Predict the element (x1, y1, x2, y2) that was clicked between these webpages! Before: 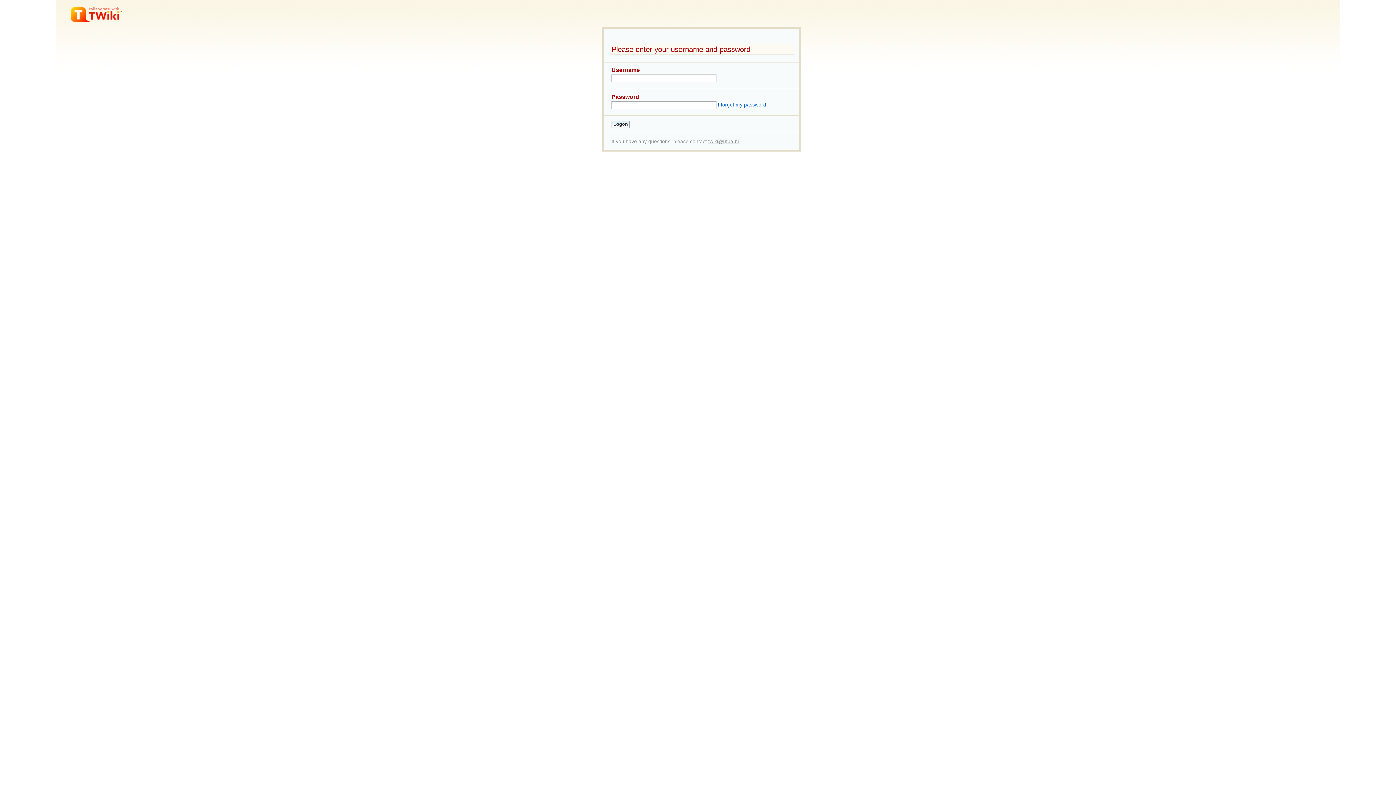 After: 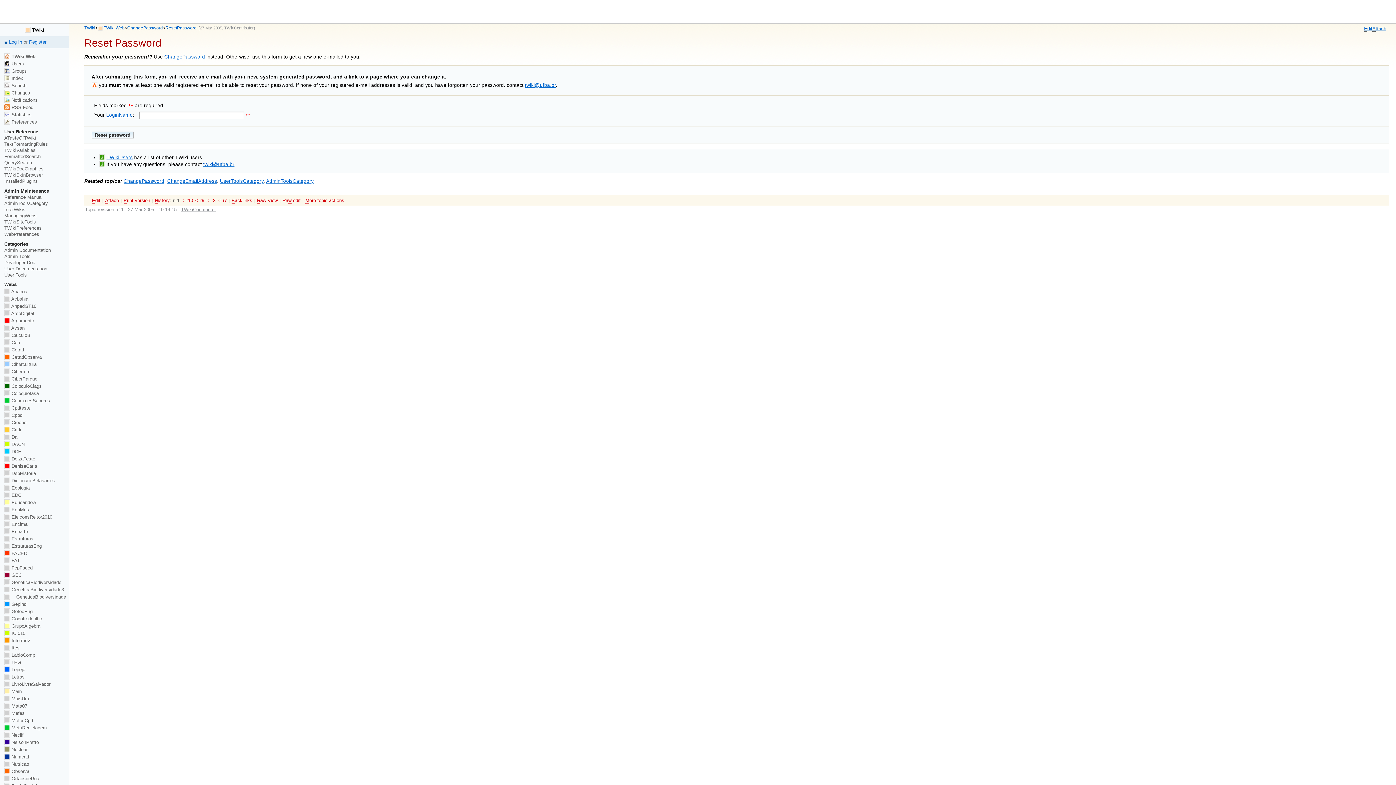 Action: bbox: (718, 102, 766, 107) label: I forgot my password